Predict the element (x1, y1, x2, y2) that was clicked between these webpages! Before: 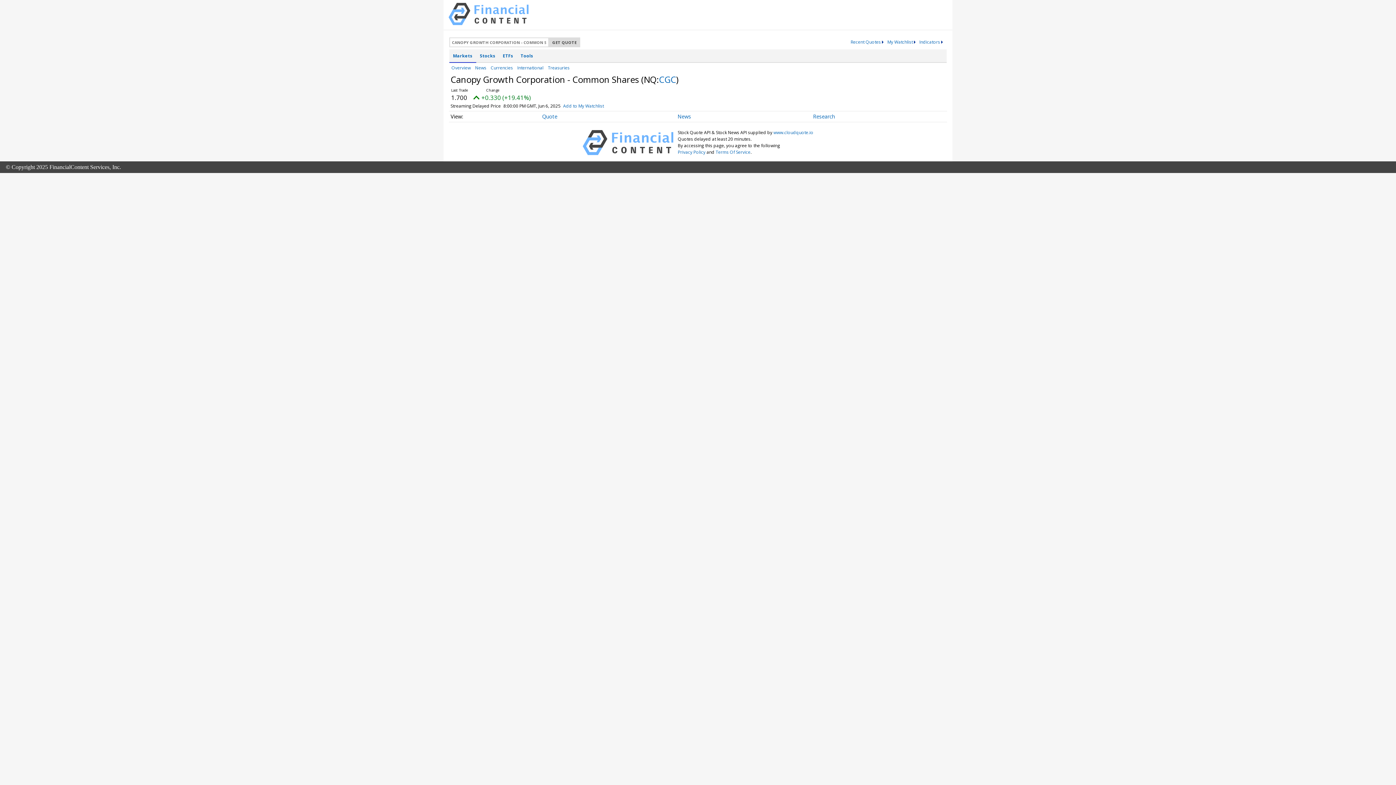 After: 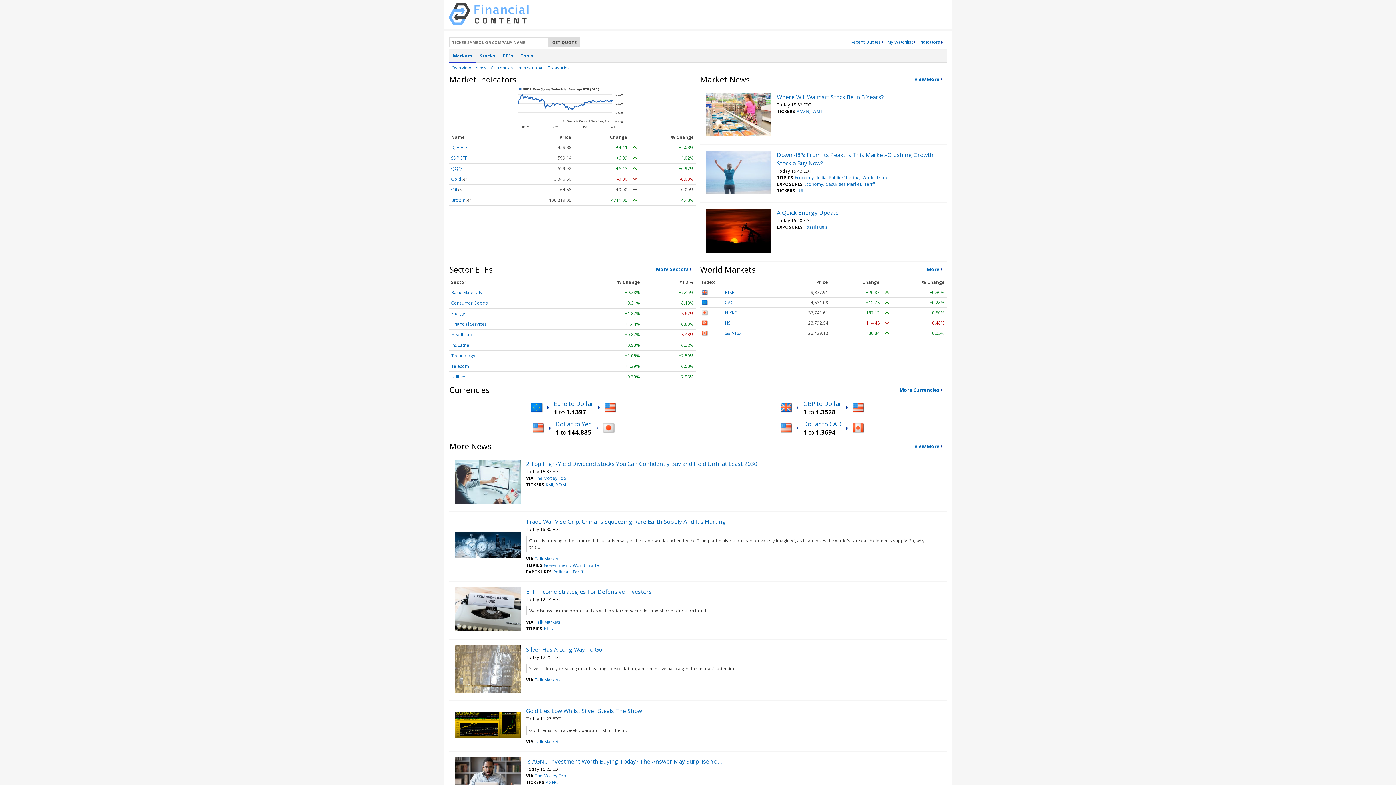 Action: bbox: (448, 19, 528, 26)